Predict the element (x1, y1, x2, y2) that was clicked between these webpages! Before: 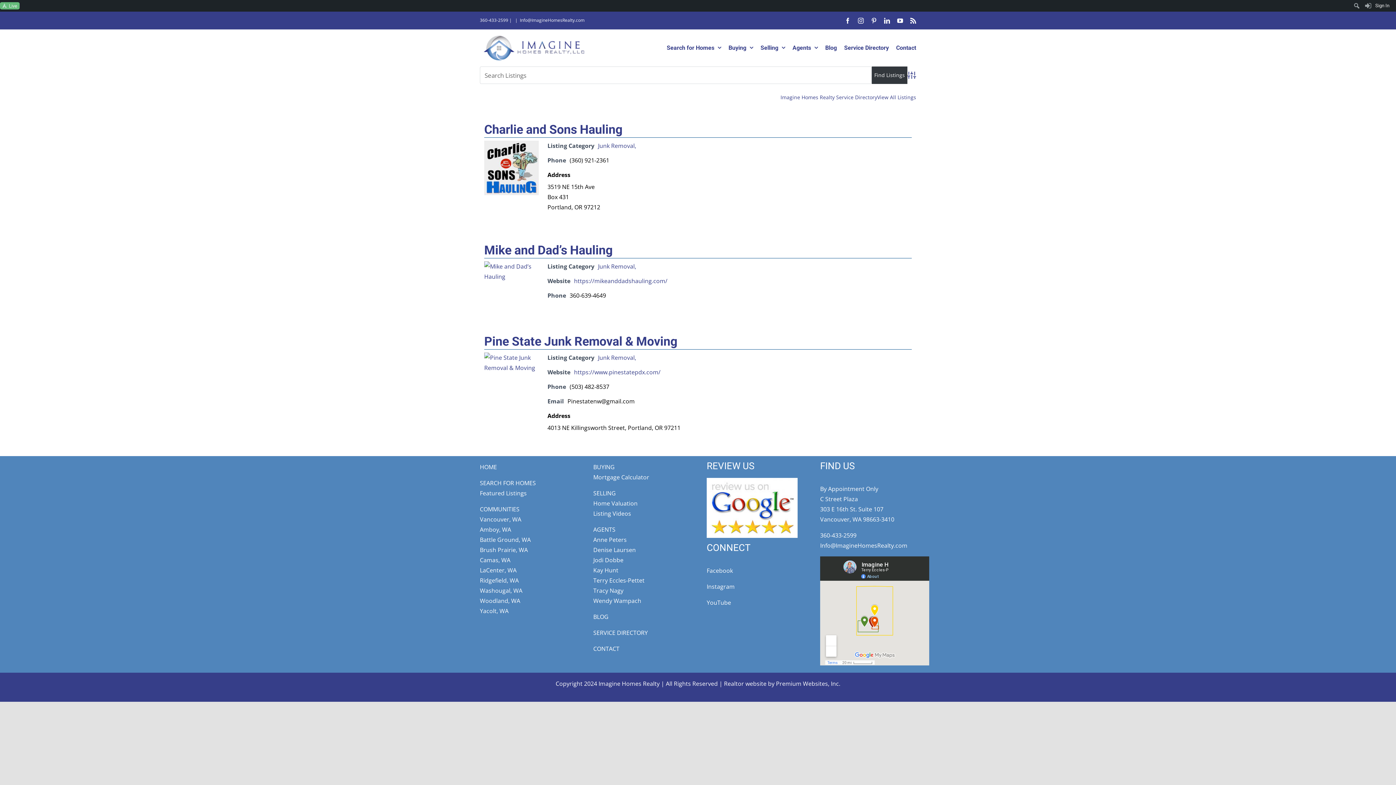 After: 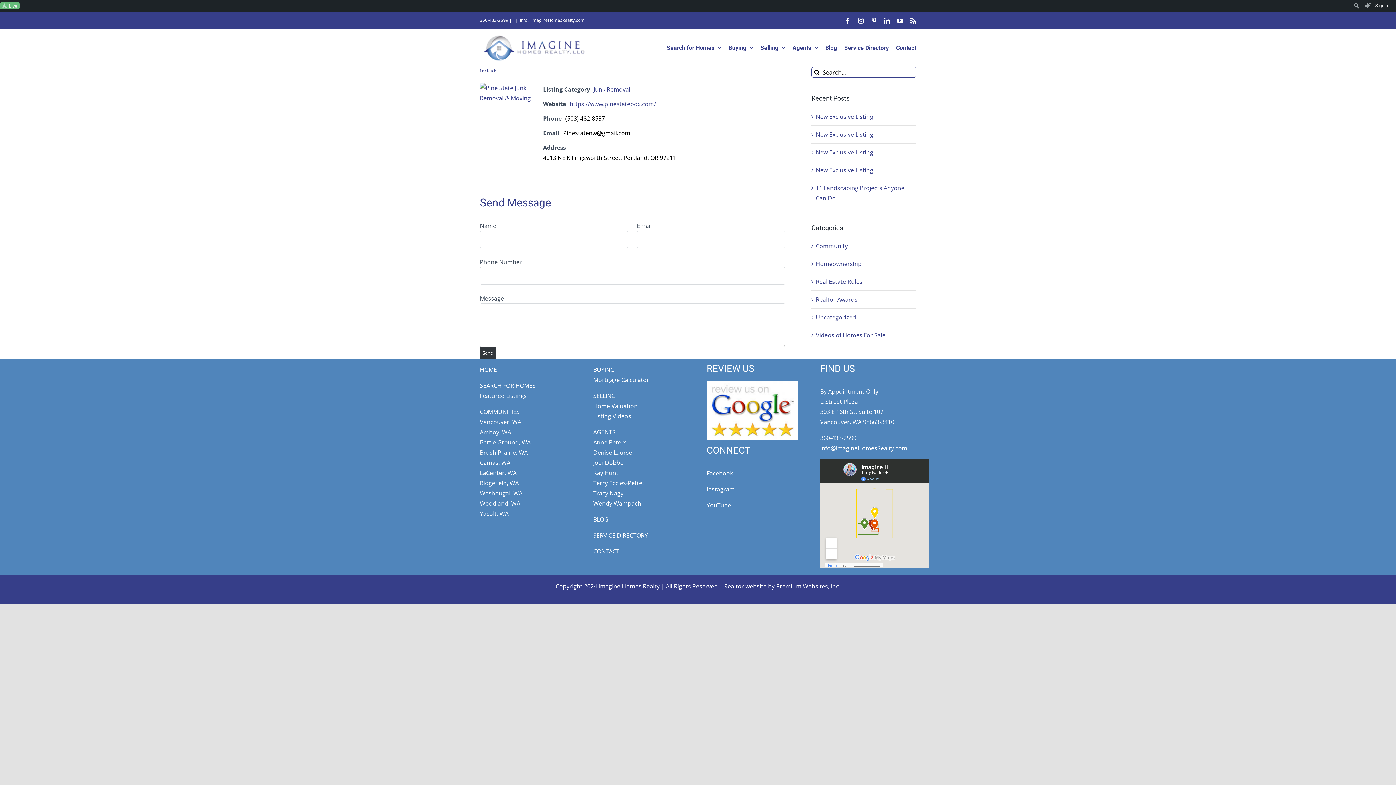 Action: bbox: (484, 353, 538, 361)